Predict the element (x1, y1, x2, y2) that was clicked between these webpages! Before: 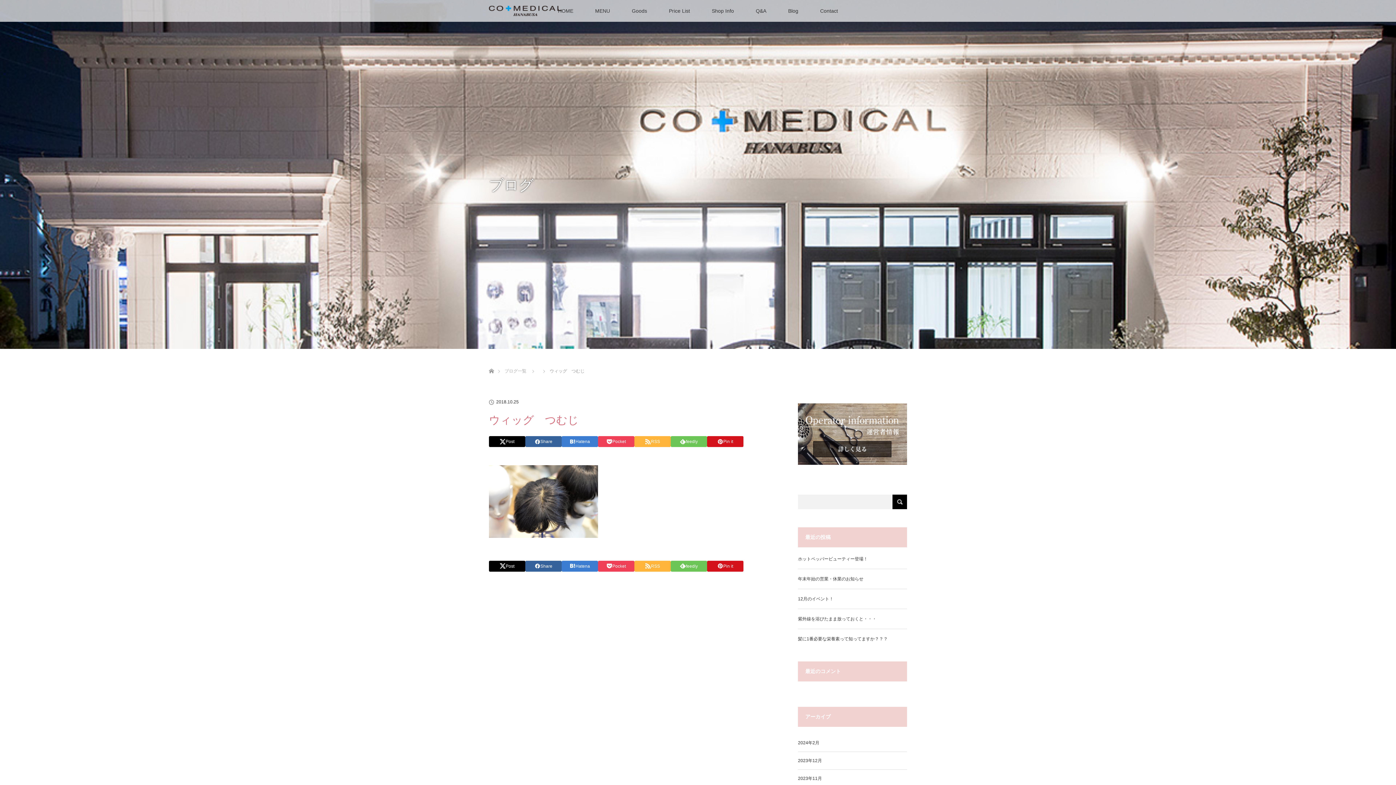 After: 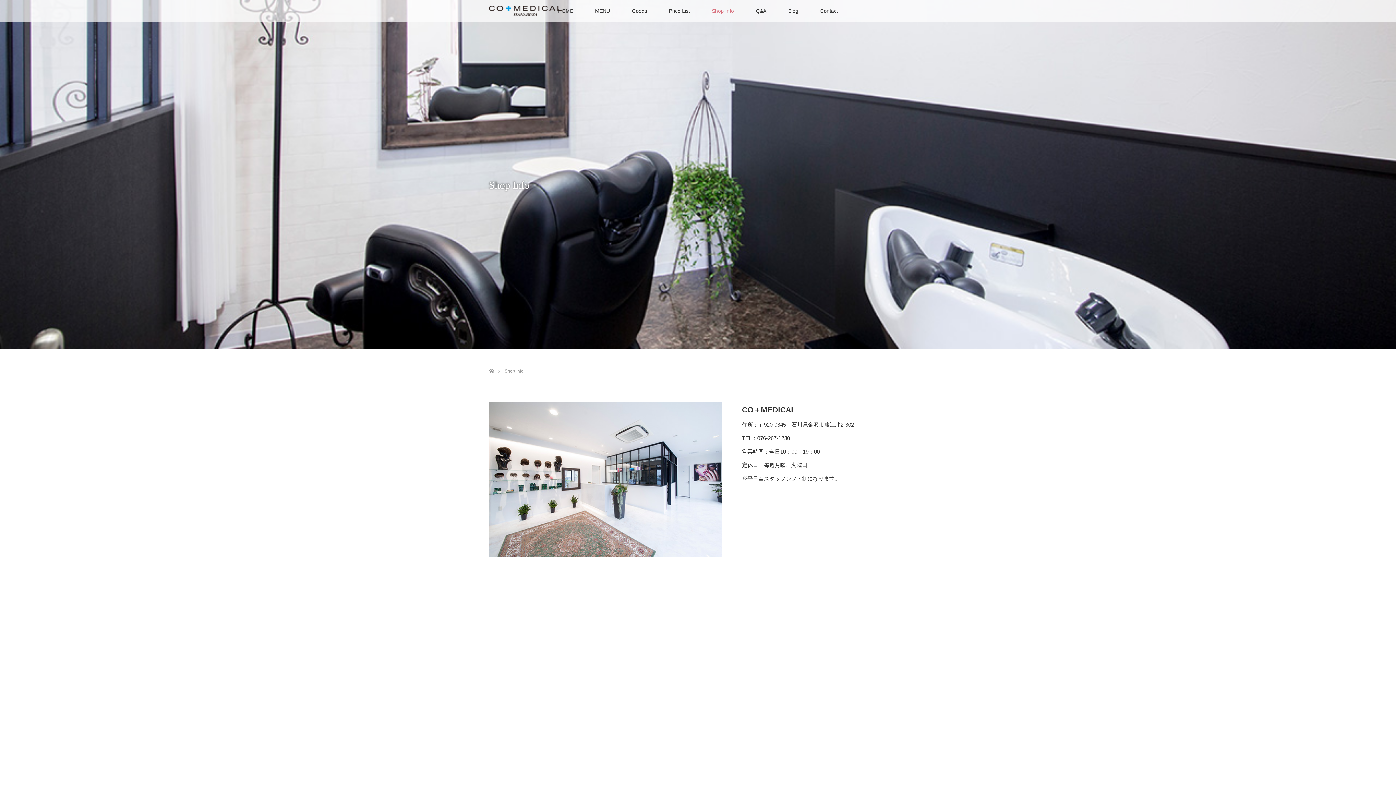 Action: bbox: (701, 0, 745, 21) label: Shop Info